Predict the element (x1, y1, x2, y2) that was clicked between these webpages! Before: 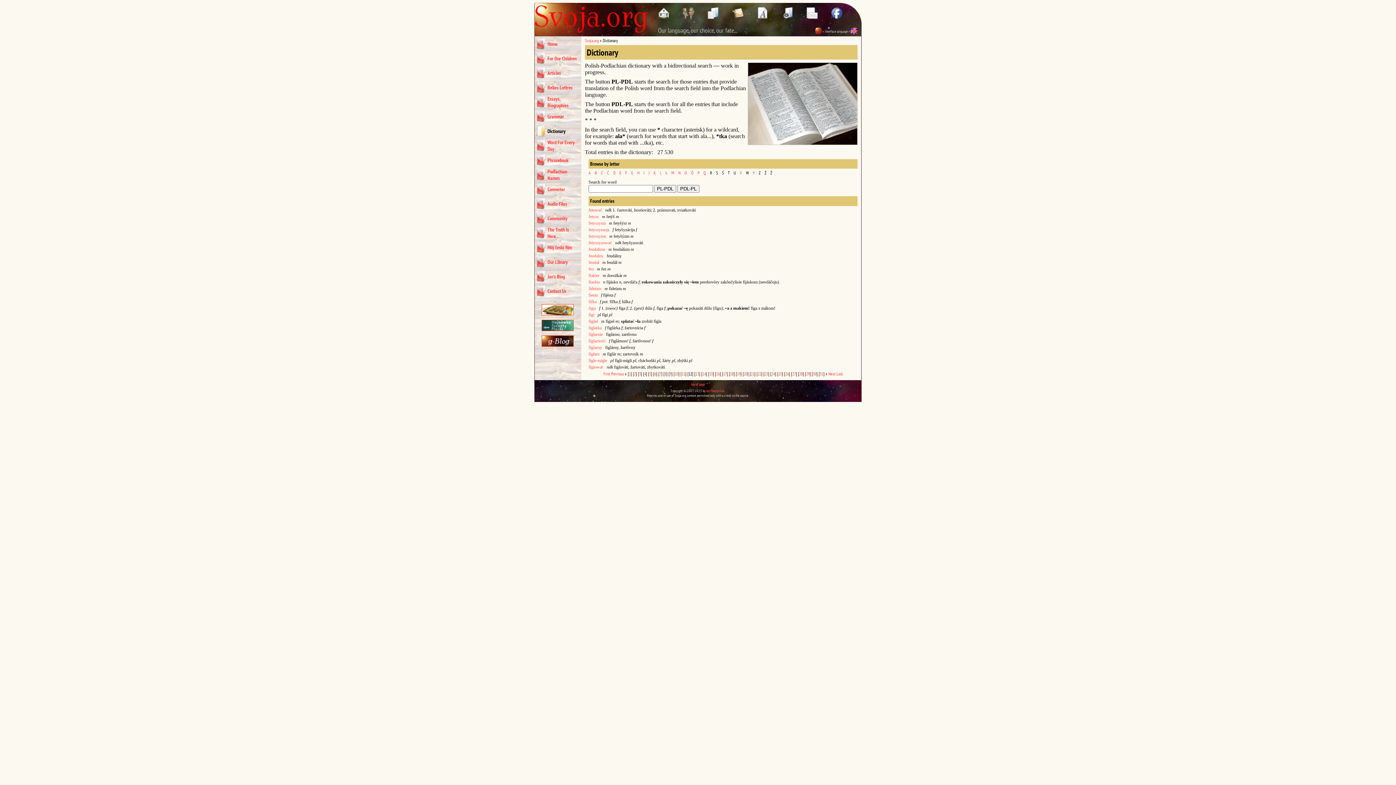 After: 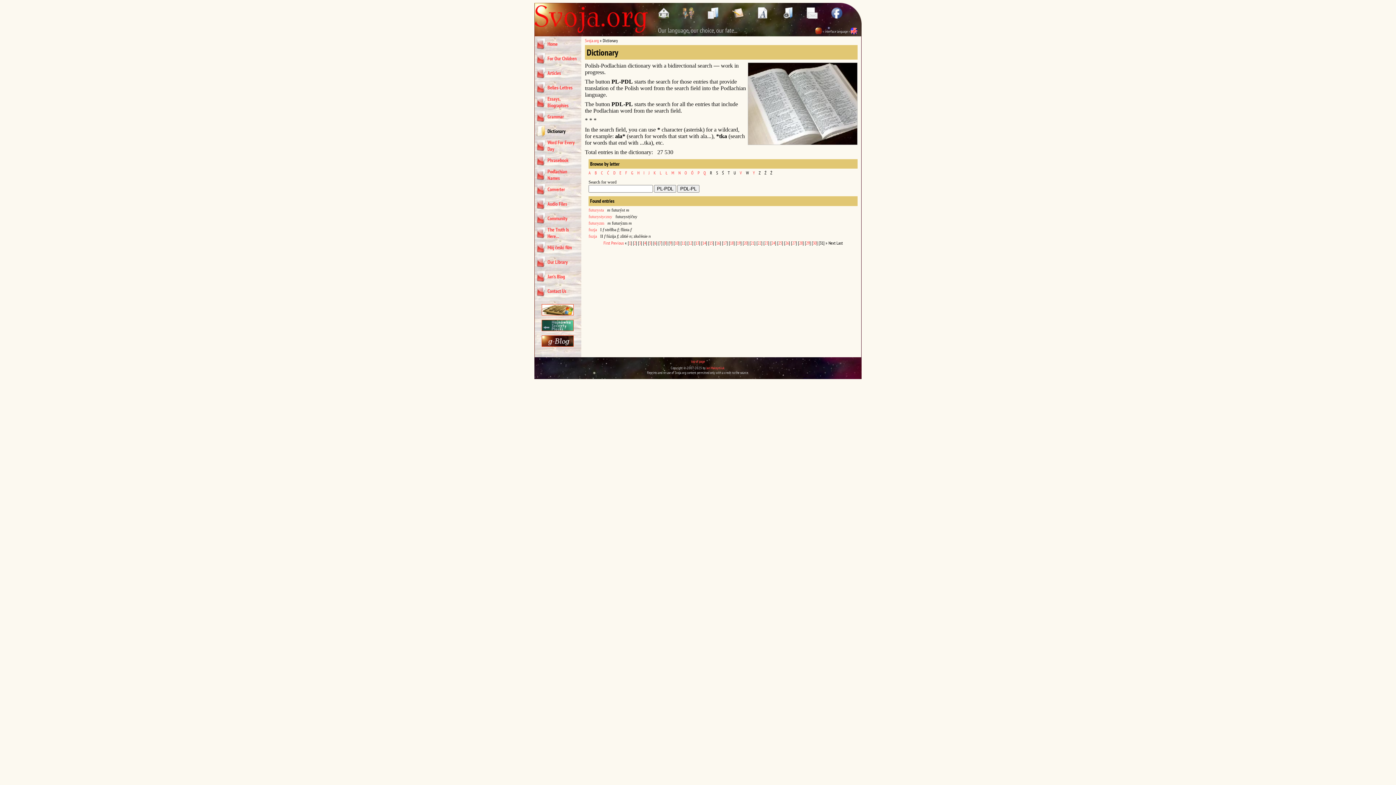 Action: label: Last bbox: (836, 371, 842, 376)